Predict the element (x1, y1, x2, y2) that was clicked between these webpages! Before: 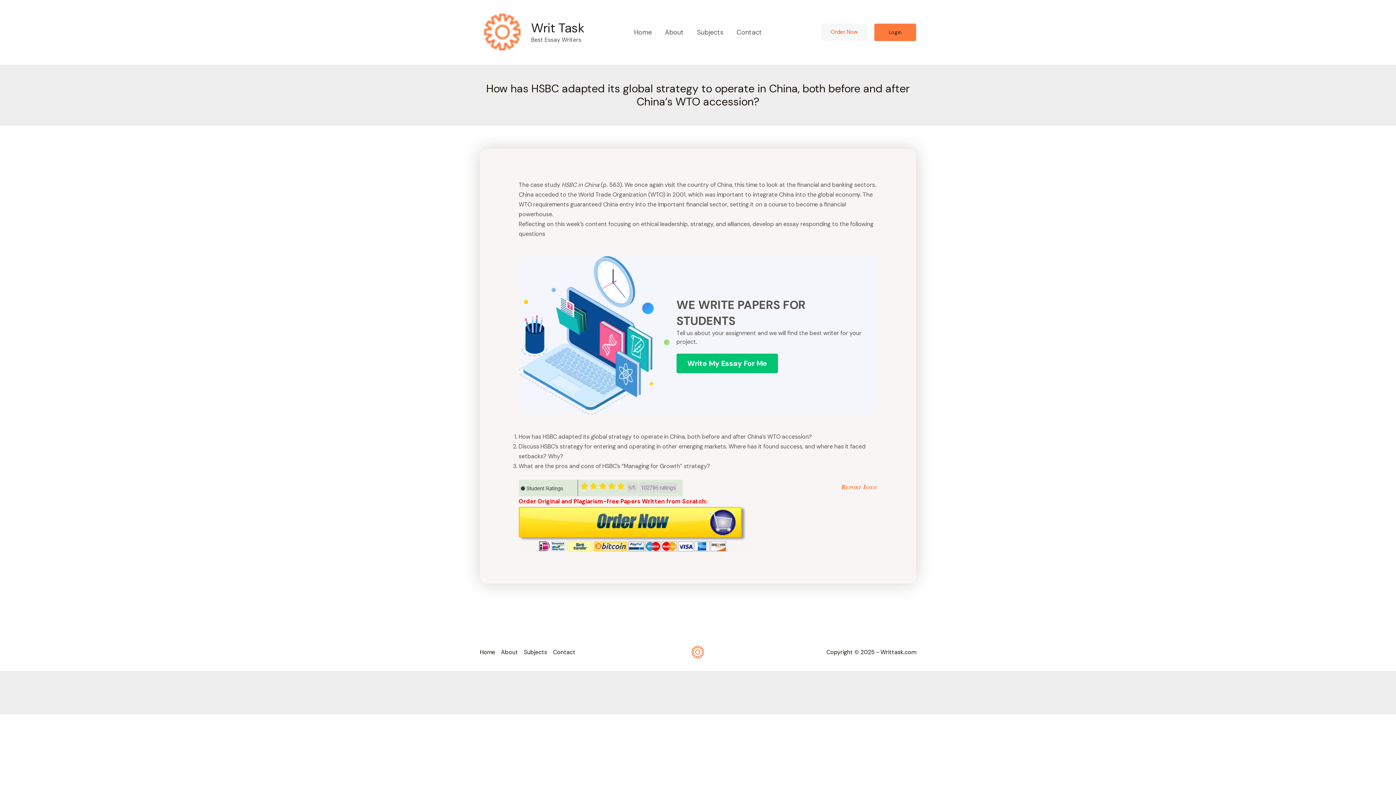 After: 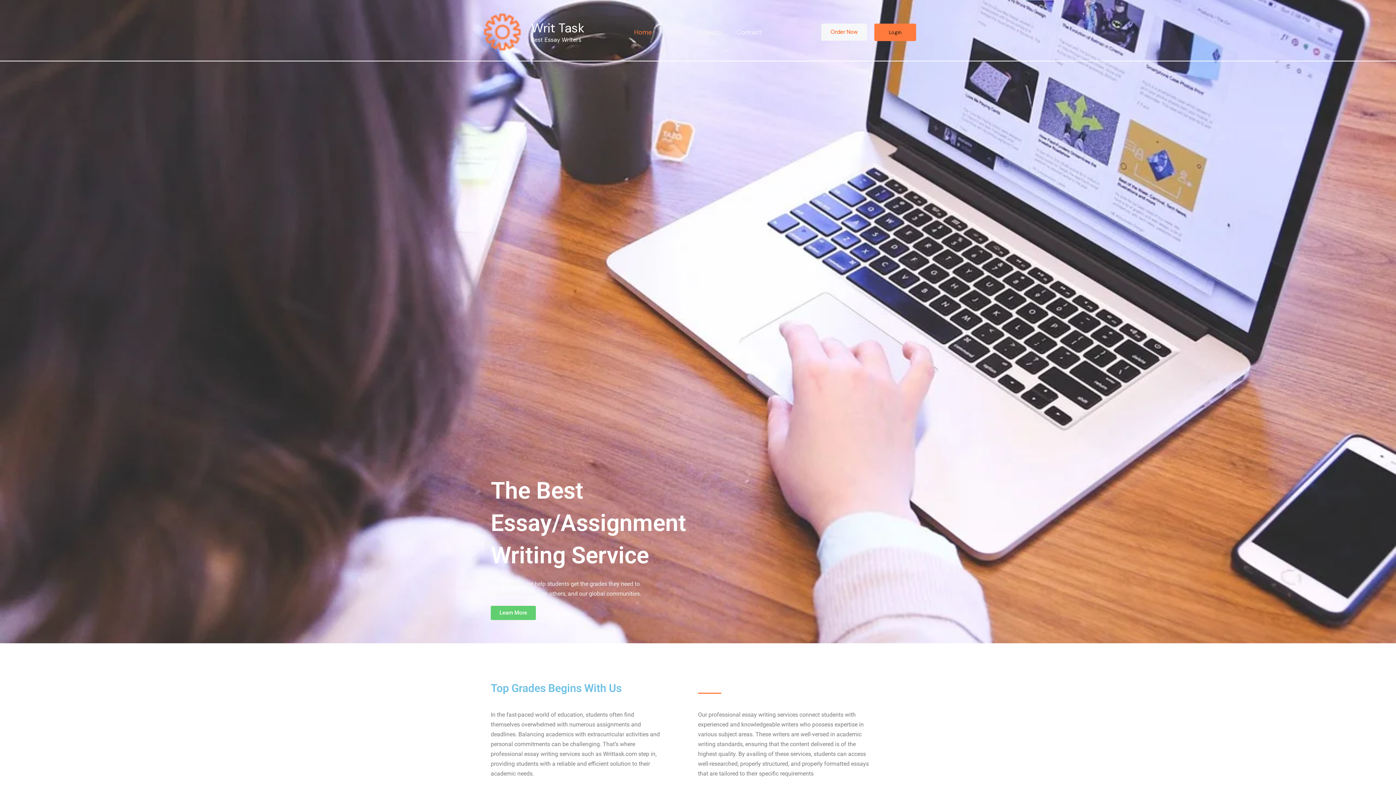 Action: bbox: (631, 644, 764, 660)